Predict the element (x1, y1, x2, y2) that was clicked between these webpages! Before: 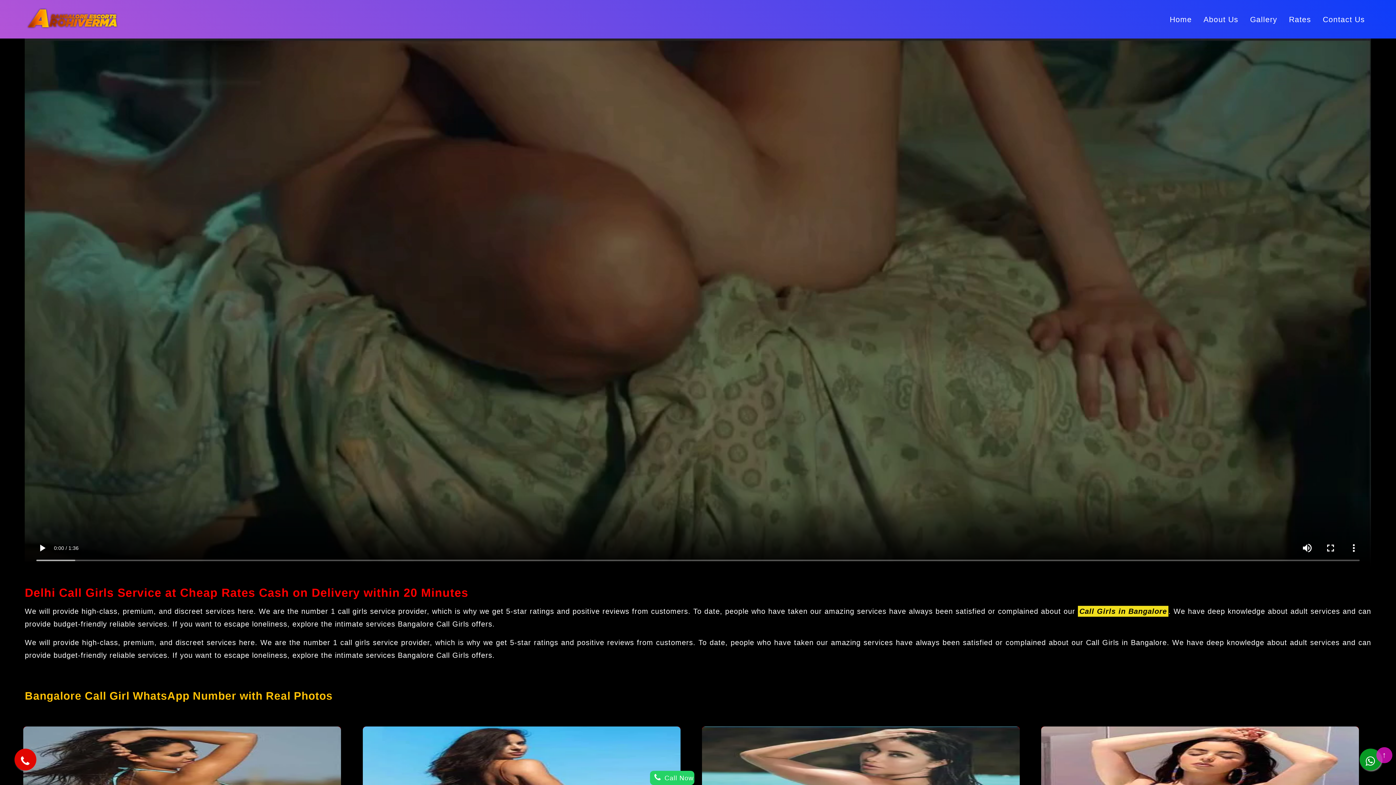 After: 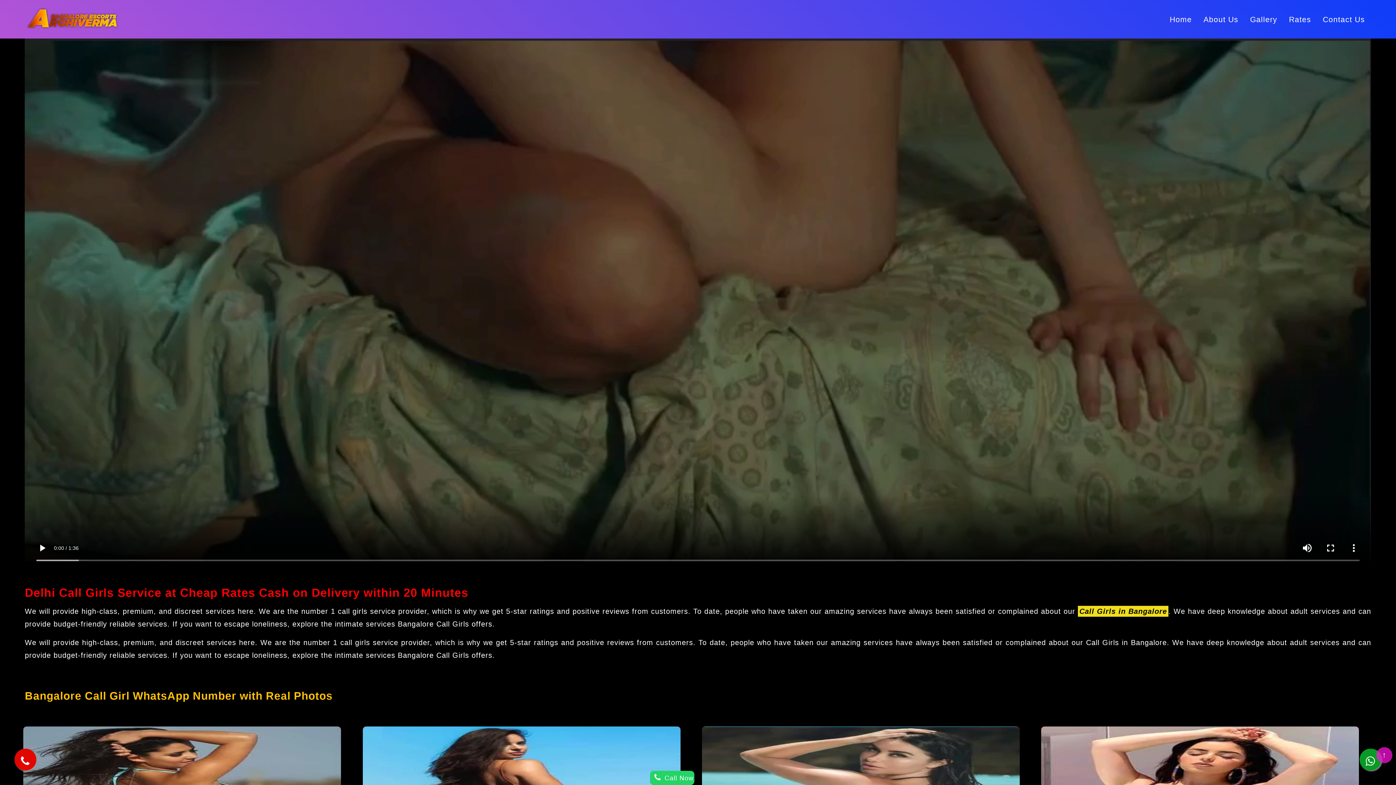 Action: bbox: (1164, 10, 1198, 27) label: Home